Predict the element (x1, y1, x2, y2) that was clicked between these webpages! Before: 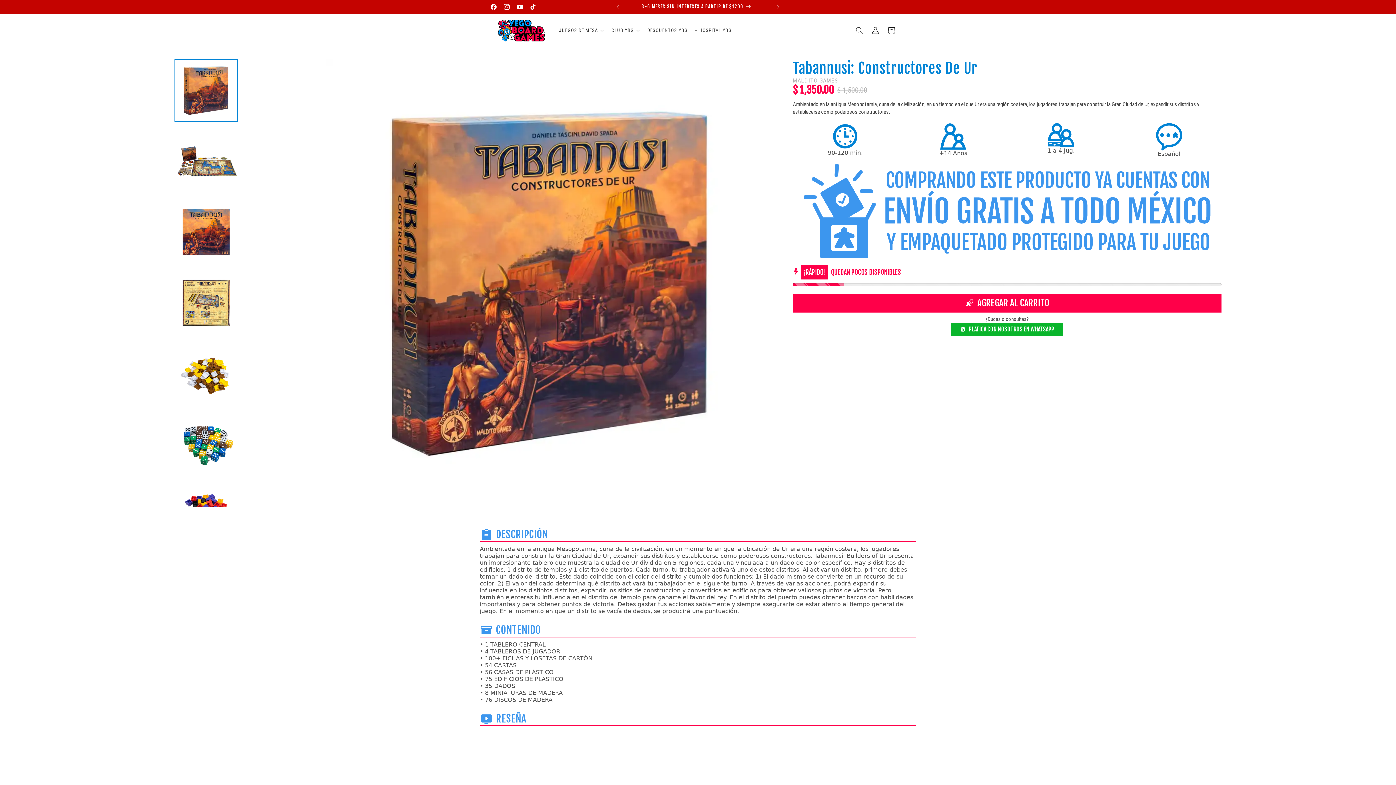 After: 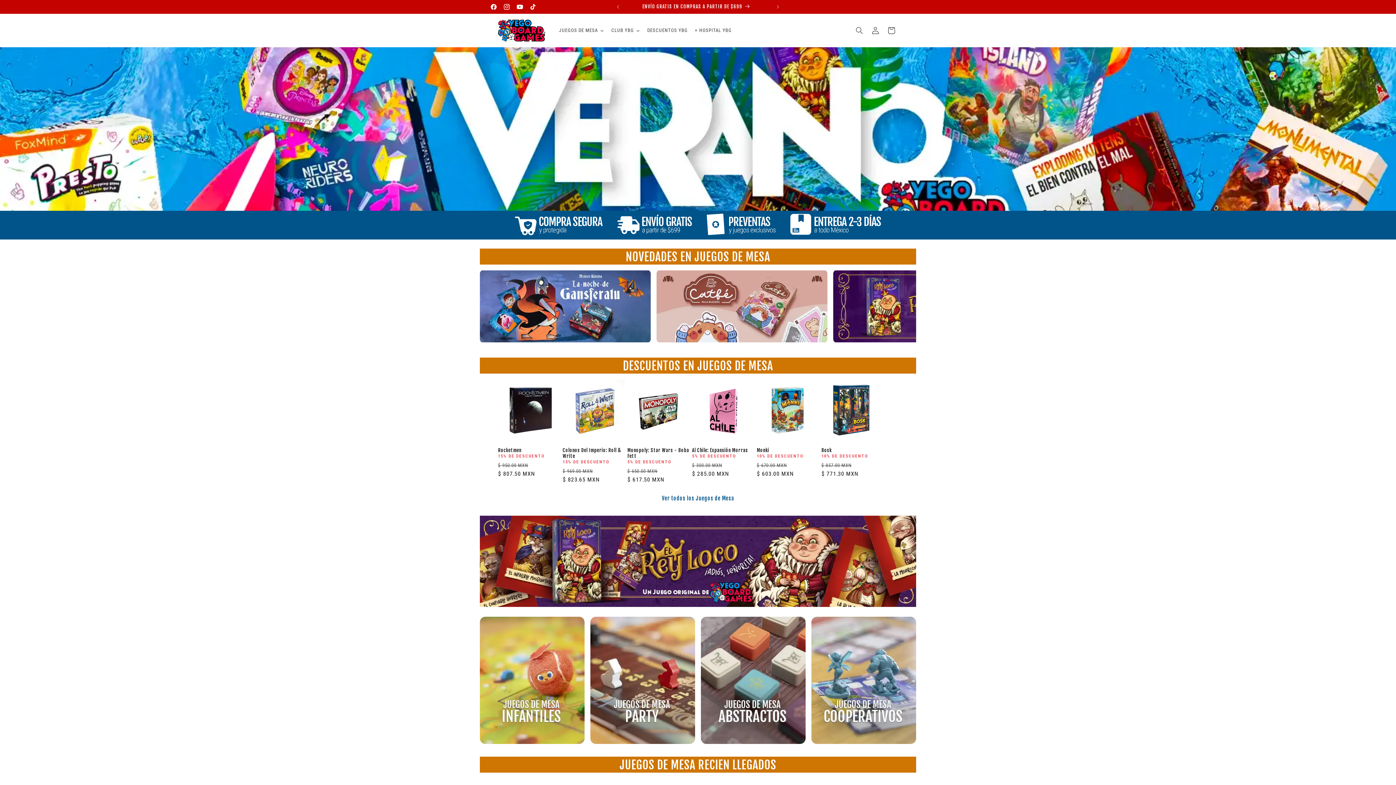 Action: bbox: (495, 16, 548, 44)